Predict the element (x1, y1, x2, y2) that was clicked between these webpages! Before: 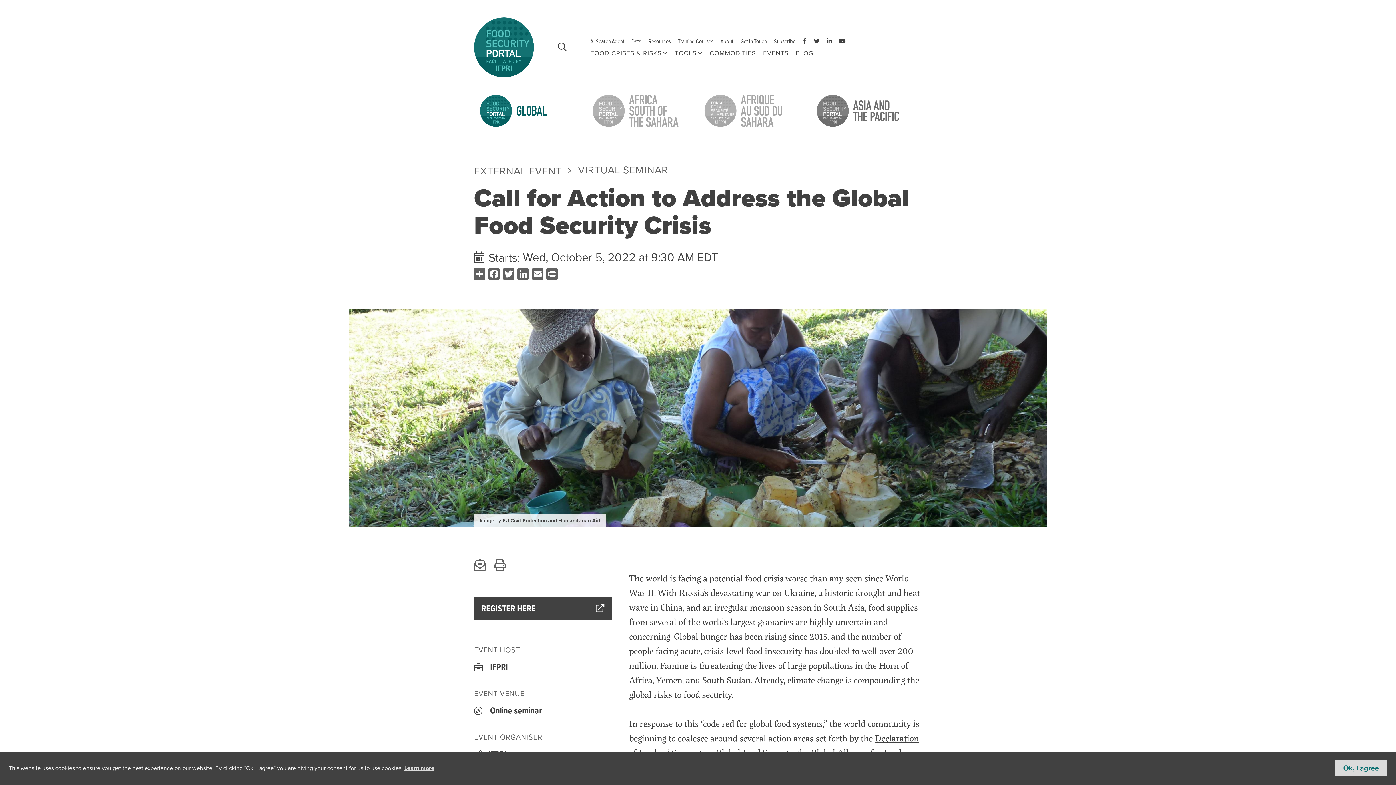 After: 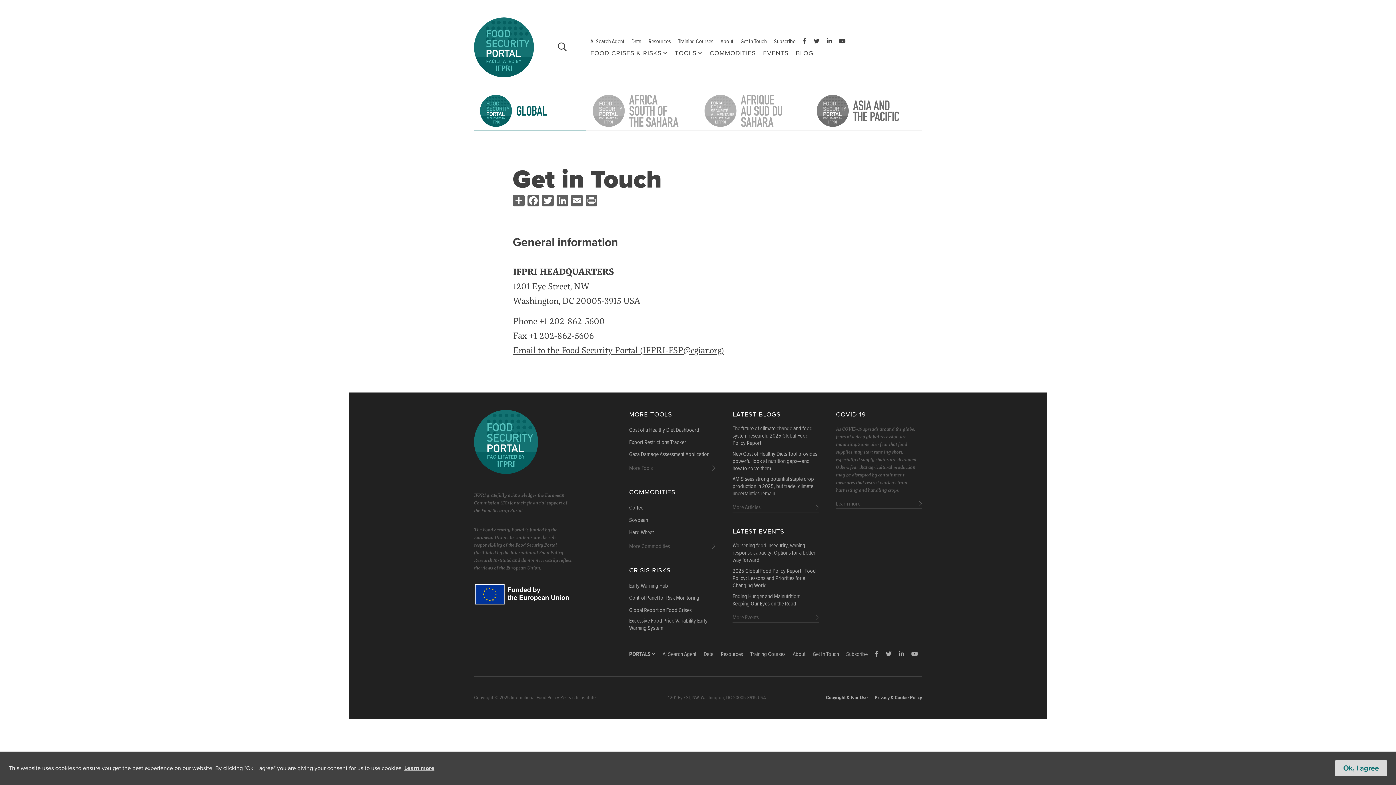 Action: bbox: (740, 37, 766, 45) label: Get In Touch